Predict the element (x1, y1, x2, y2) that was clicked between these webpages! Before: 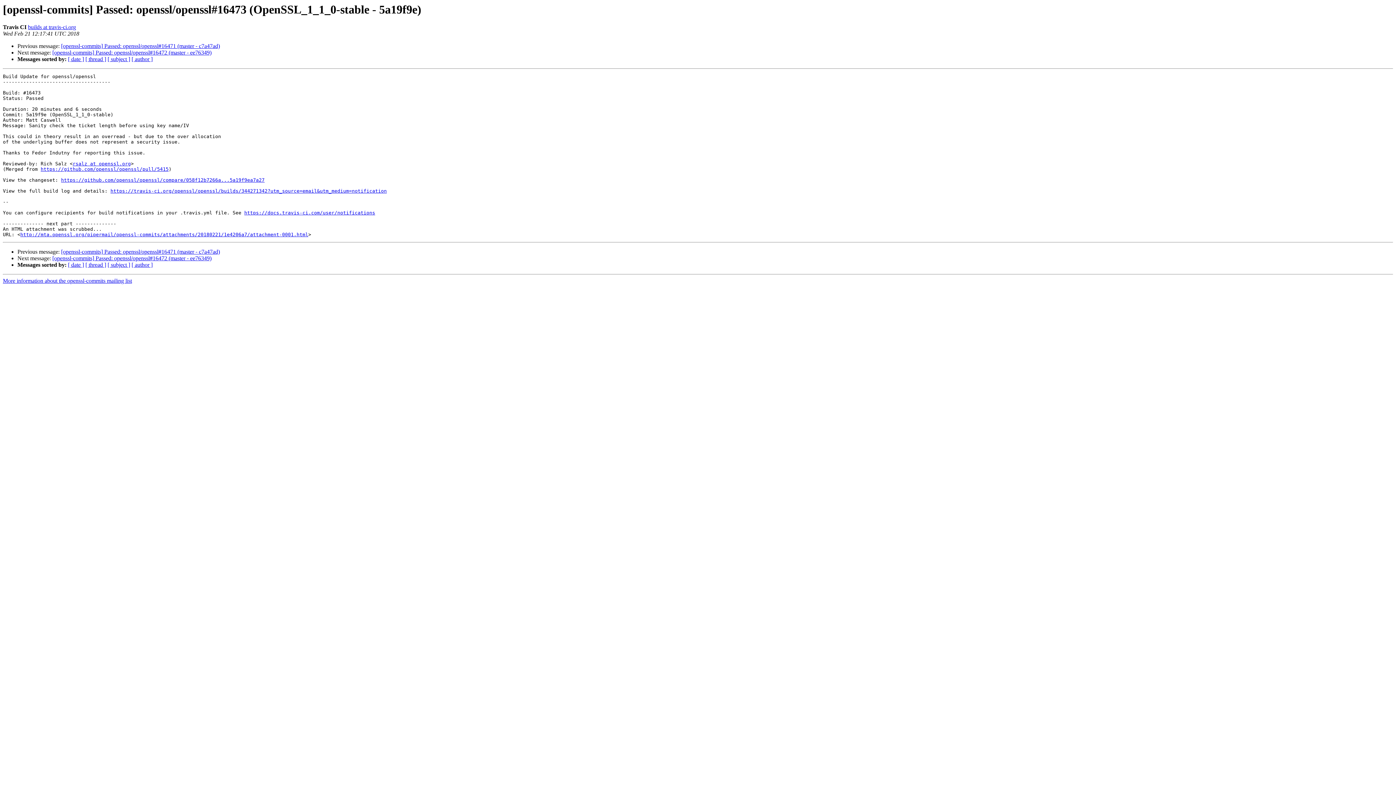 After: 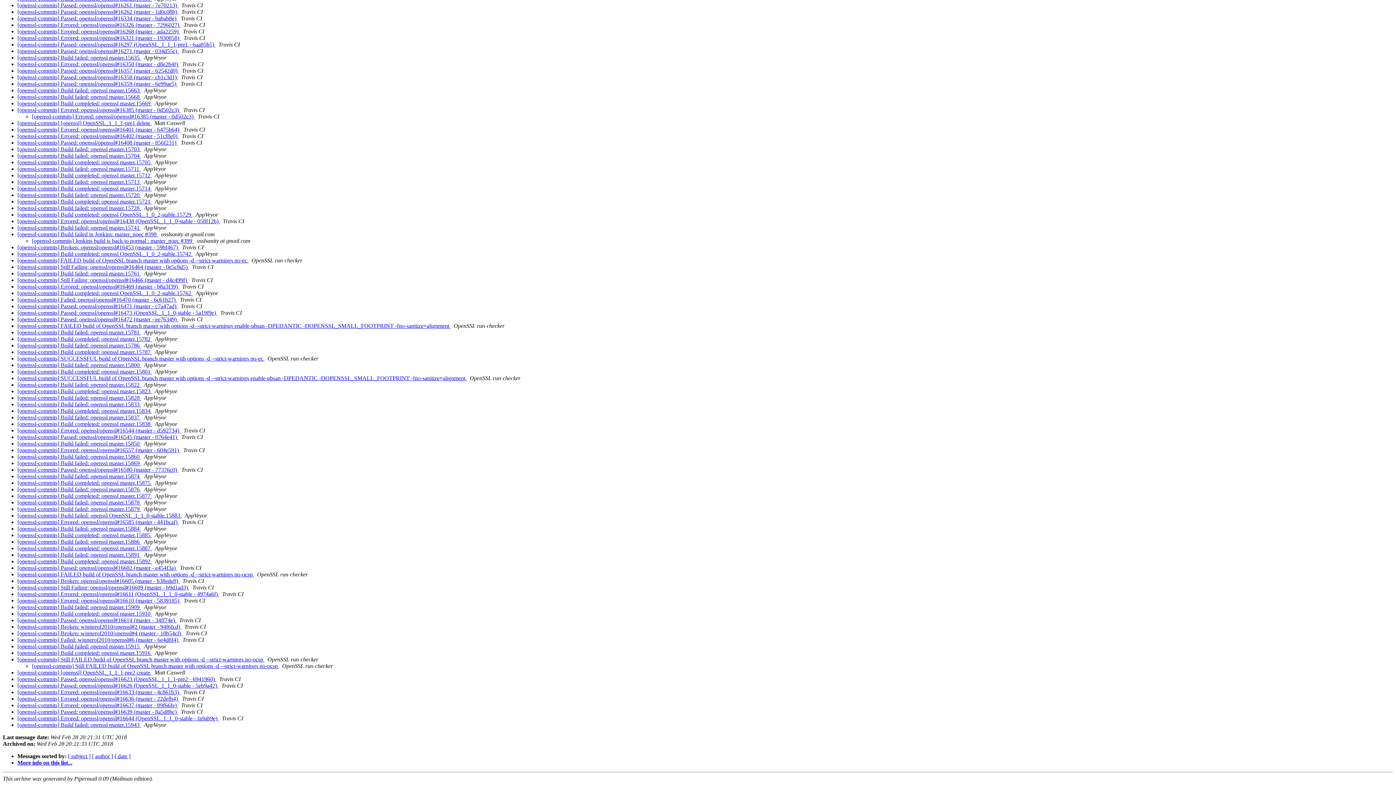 Action: bbox: (85, 261, 106, 268) label: [ thread ]